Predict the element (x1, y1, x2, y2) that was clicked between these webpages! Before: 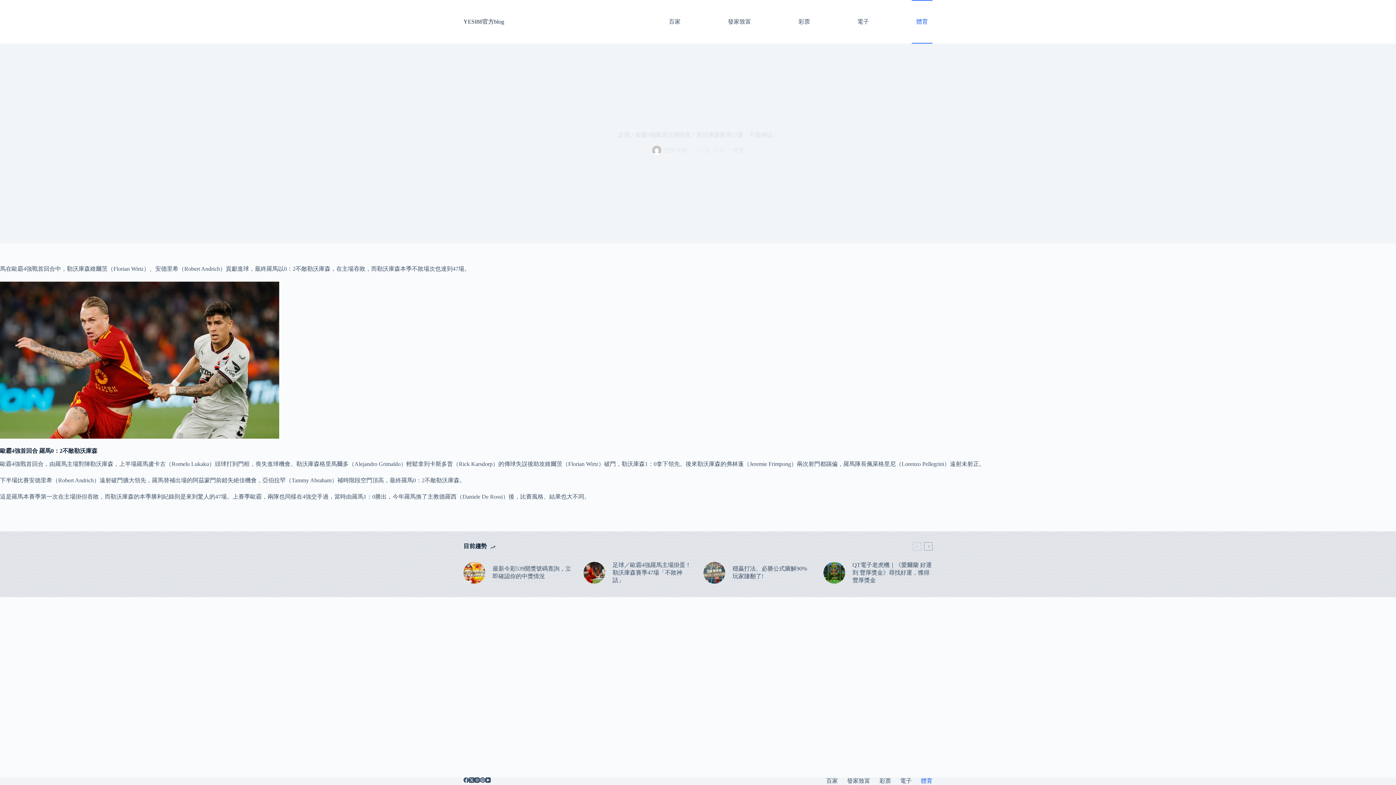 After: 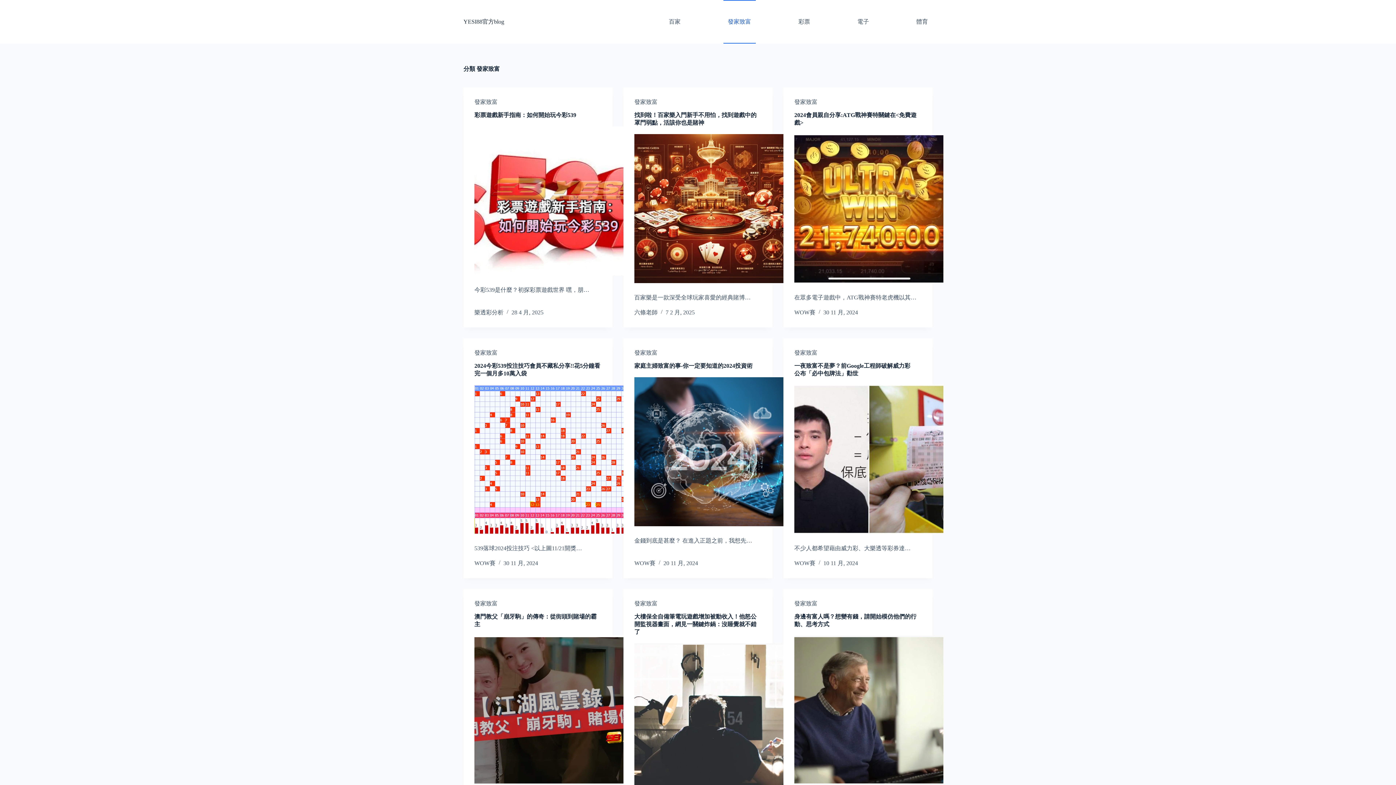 Action: label: 發家致富 bbox: (842, 777, 875, 785)